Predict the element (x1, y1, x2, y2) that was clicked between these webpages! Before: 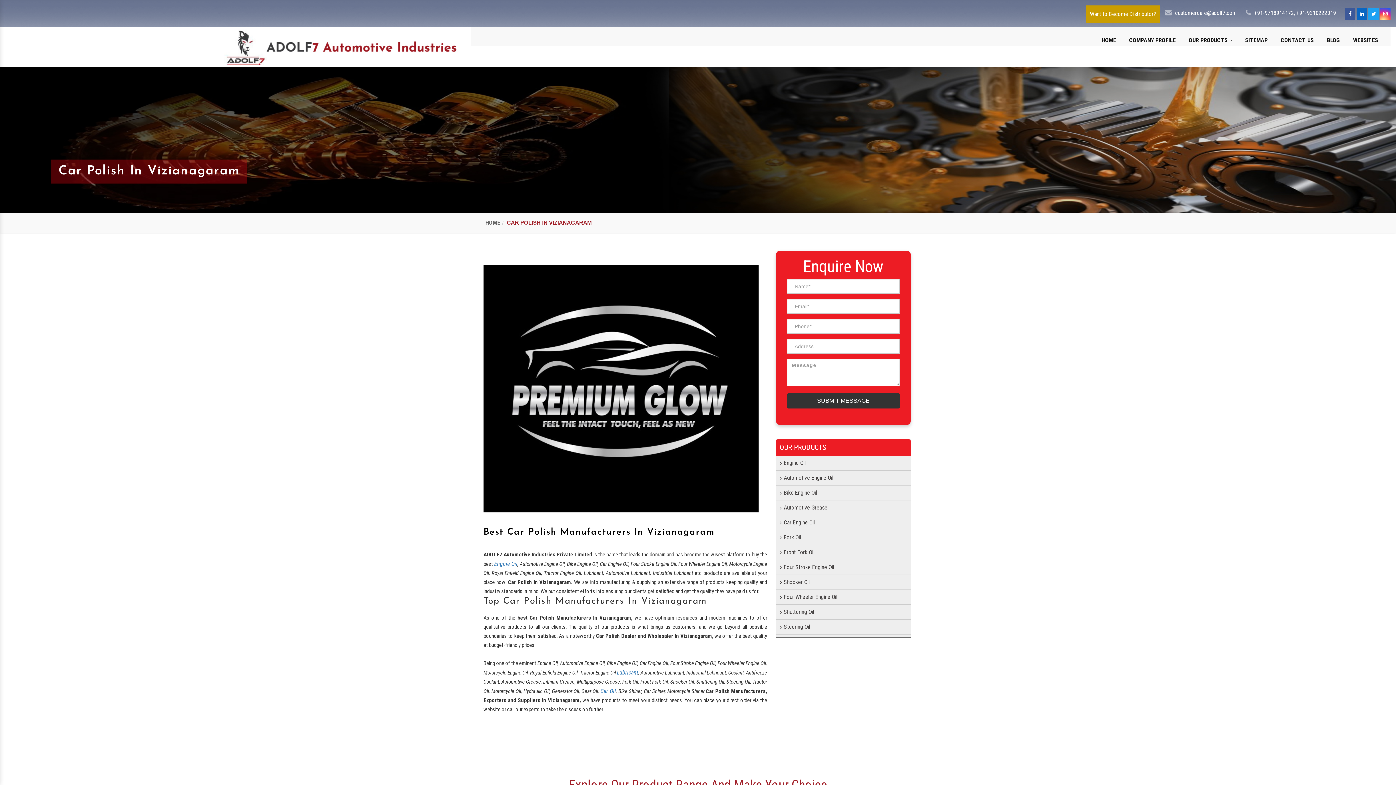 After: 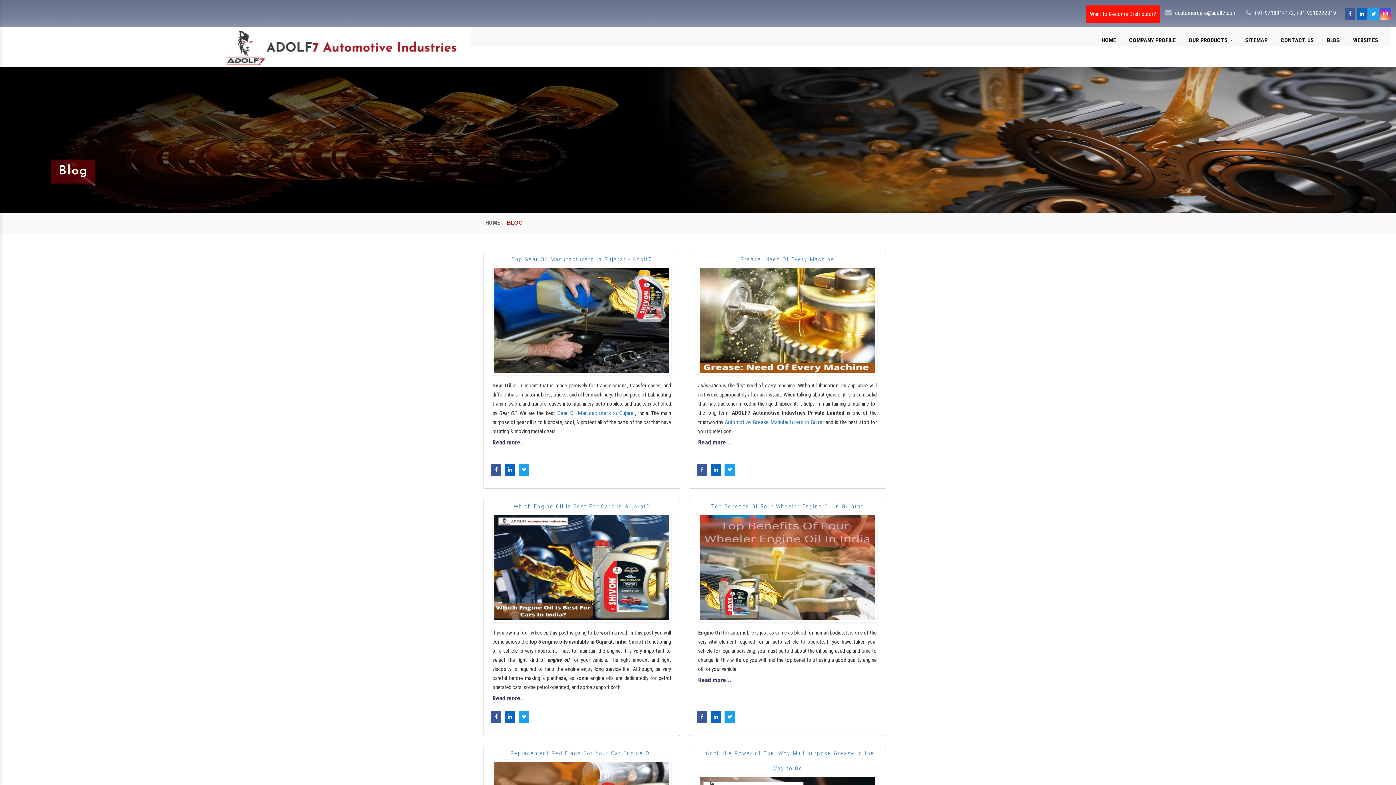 Action: bbox: (1320, 36, 1346, 43) label: BLOG